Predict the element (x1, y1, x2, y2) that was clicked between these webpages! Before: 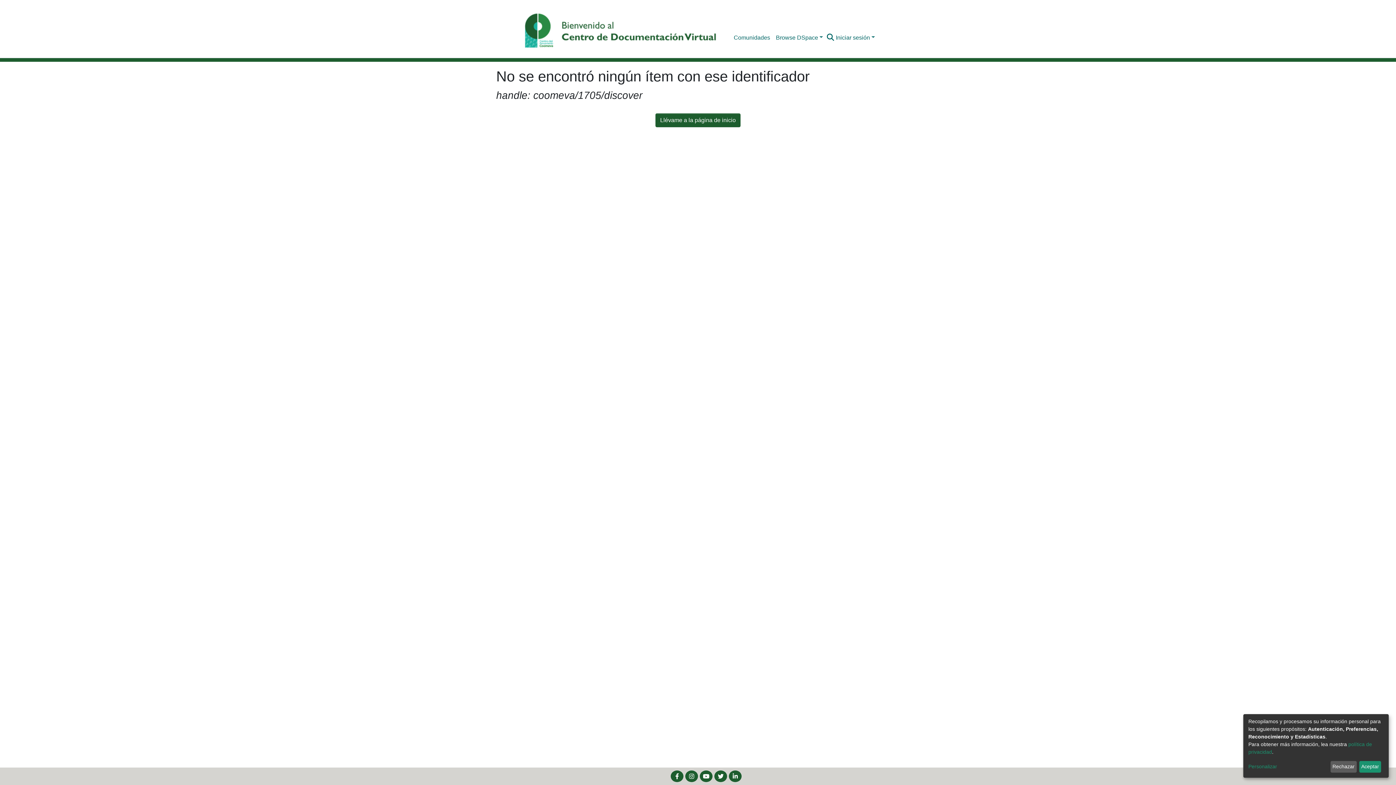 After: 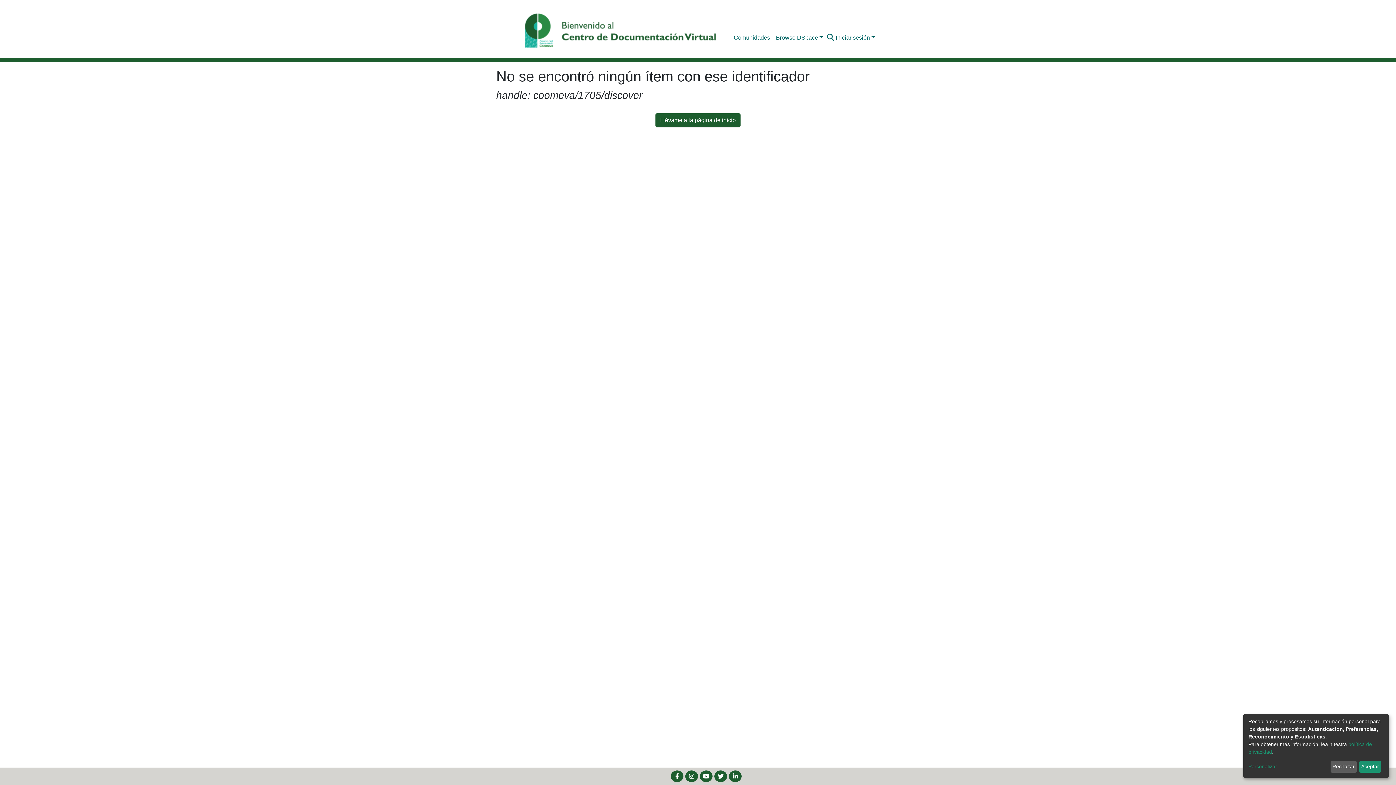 Action: bbox: (700, 770, 712, 782)